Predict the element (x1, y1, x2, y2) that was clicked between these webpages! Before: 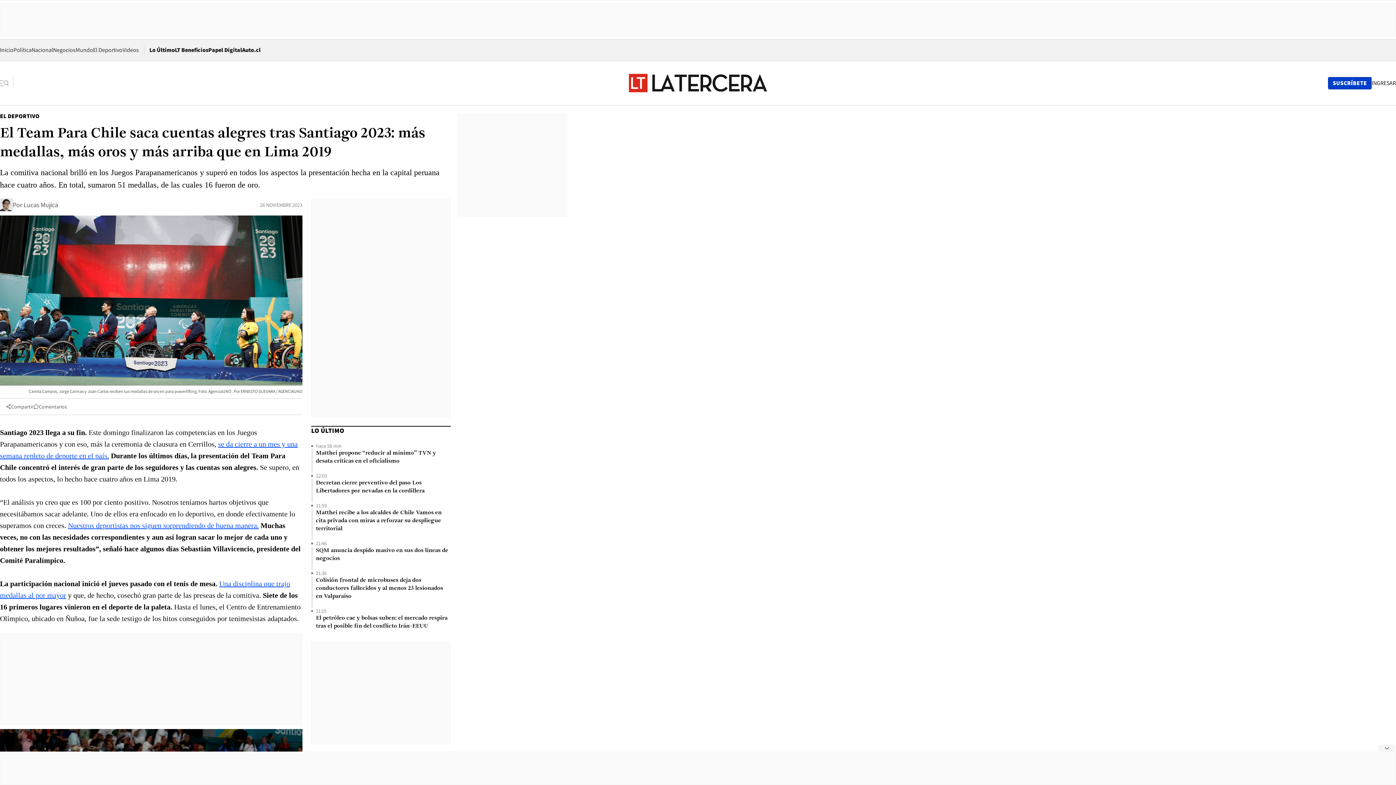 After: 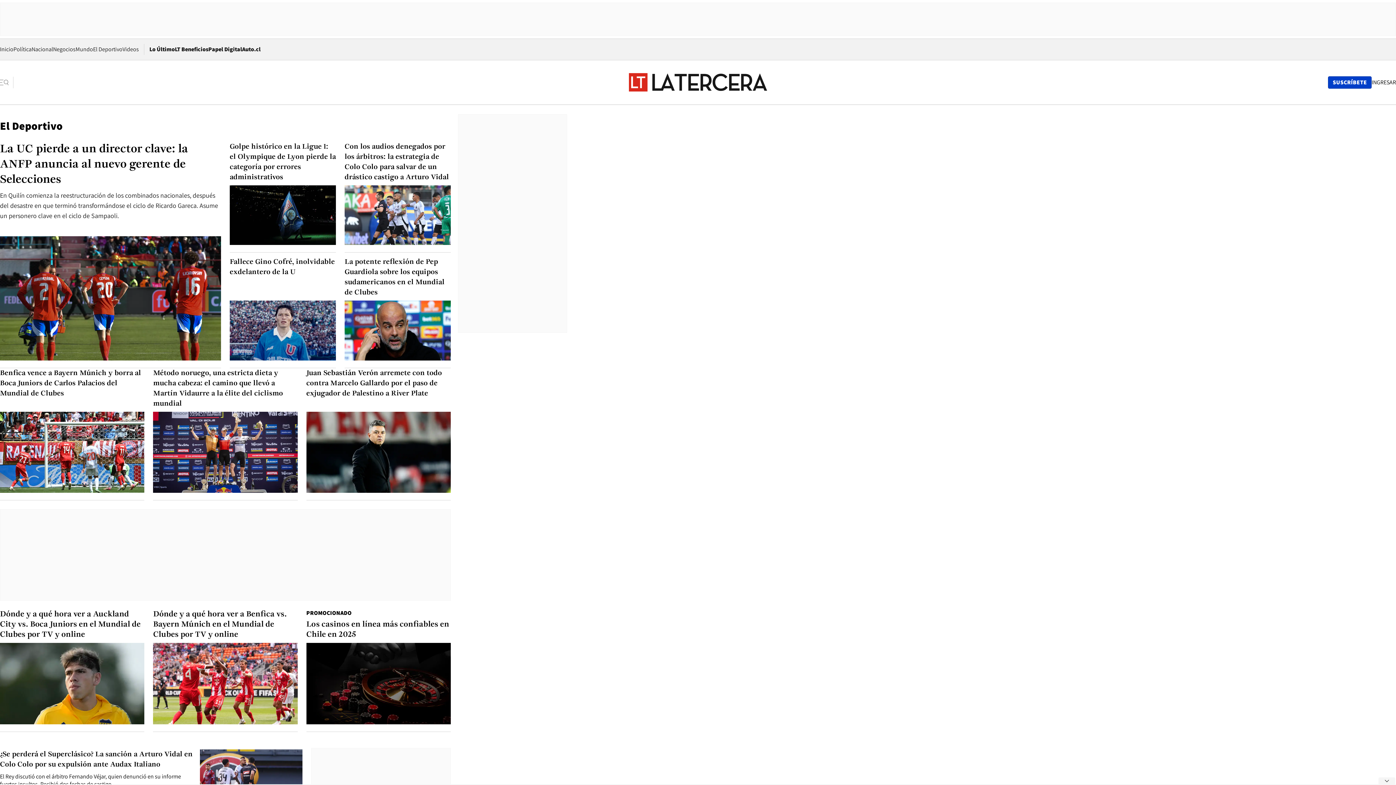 Action: bbox: (93, 46, 122, 53) label: El Deportivo